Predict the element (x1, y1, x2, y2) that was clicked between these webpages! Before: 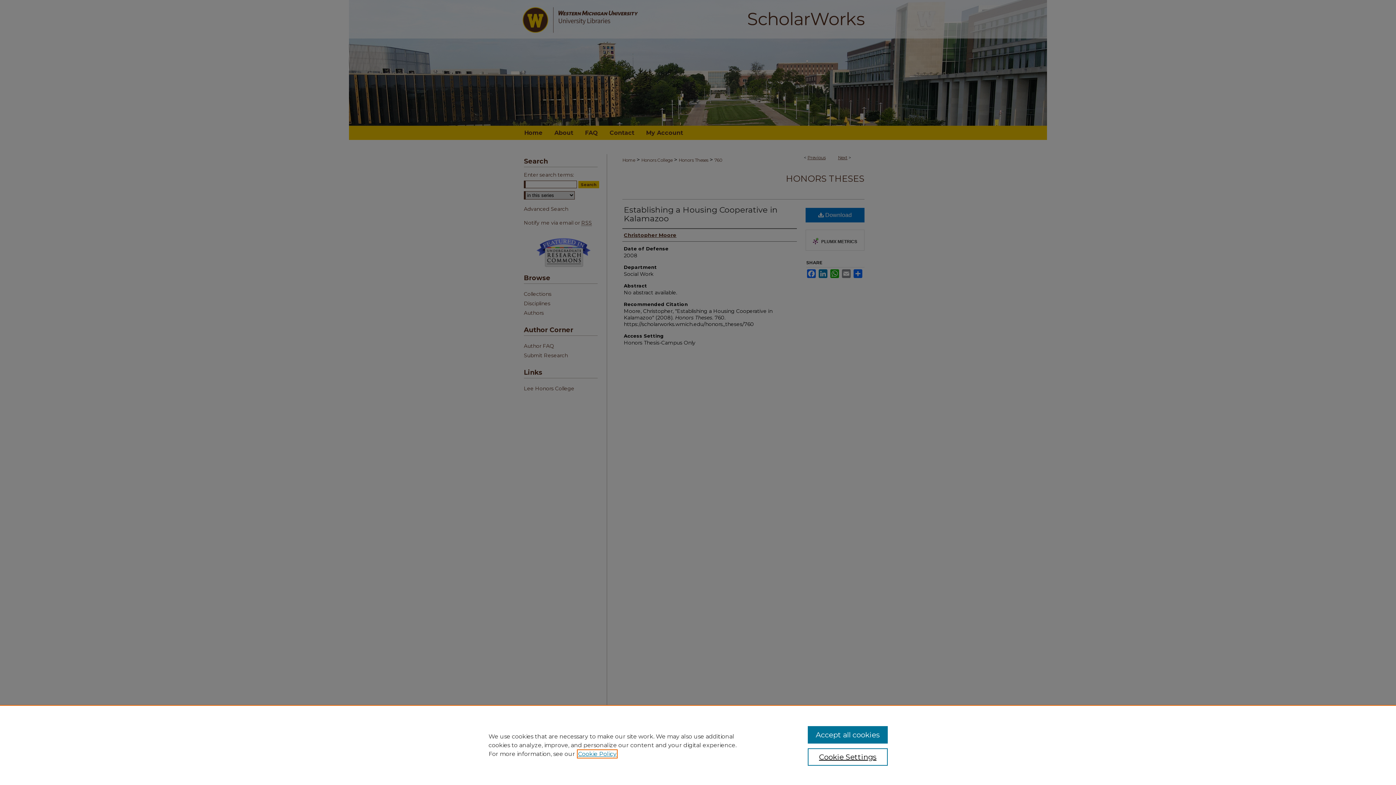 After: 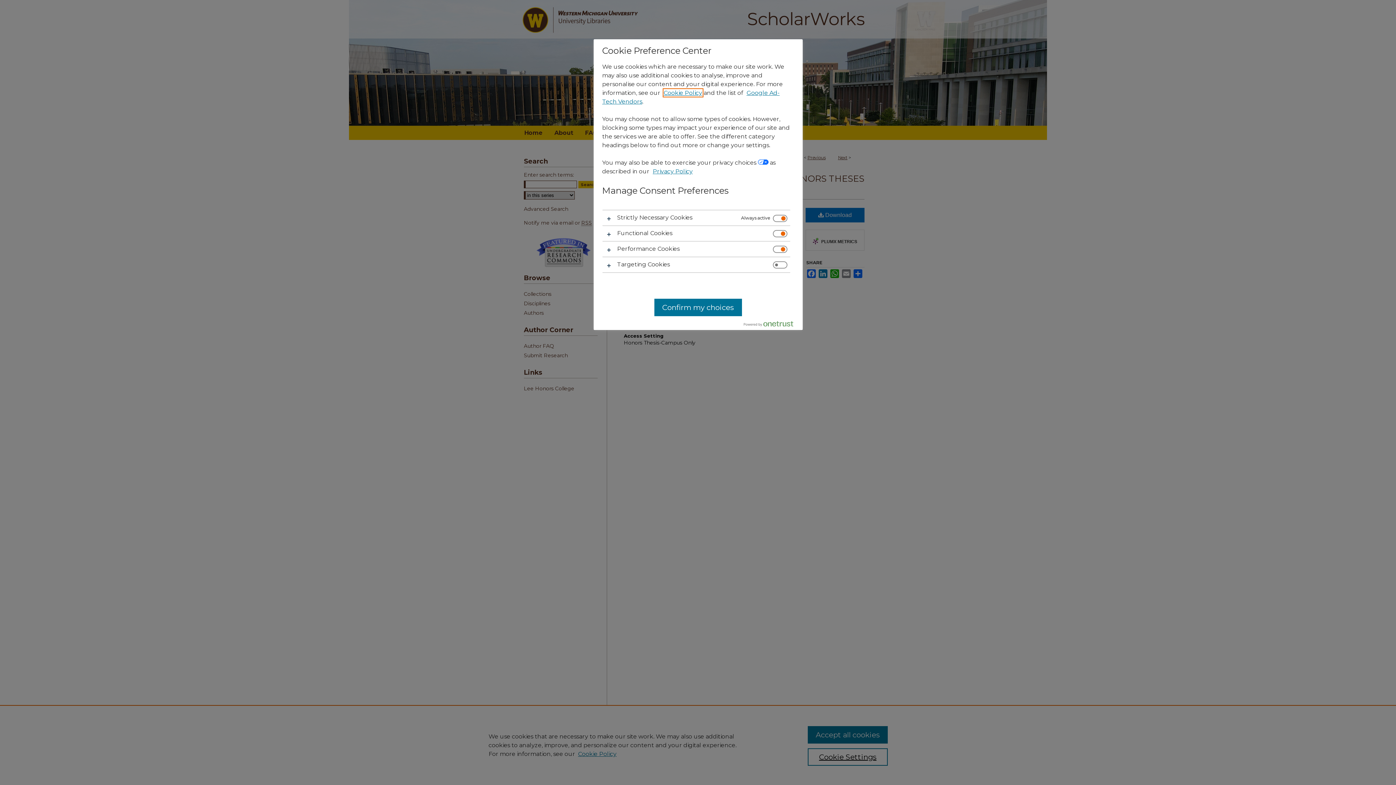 Action: label: Cookie Settings bbox: (807, 748, 887, 766)